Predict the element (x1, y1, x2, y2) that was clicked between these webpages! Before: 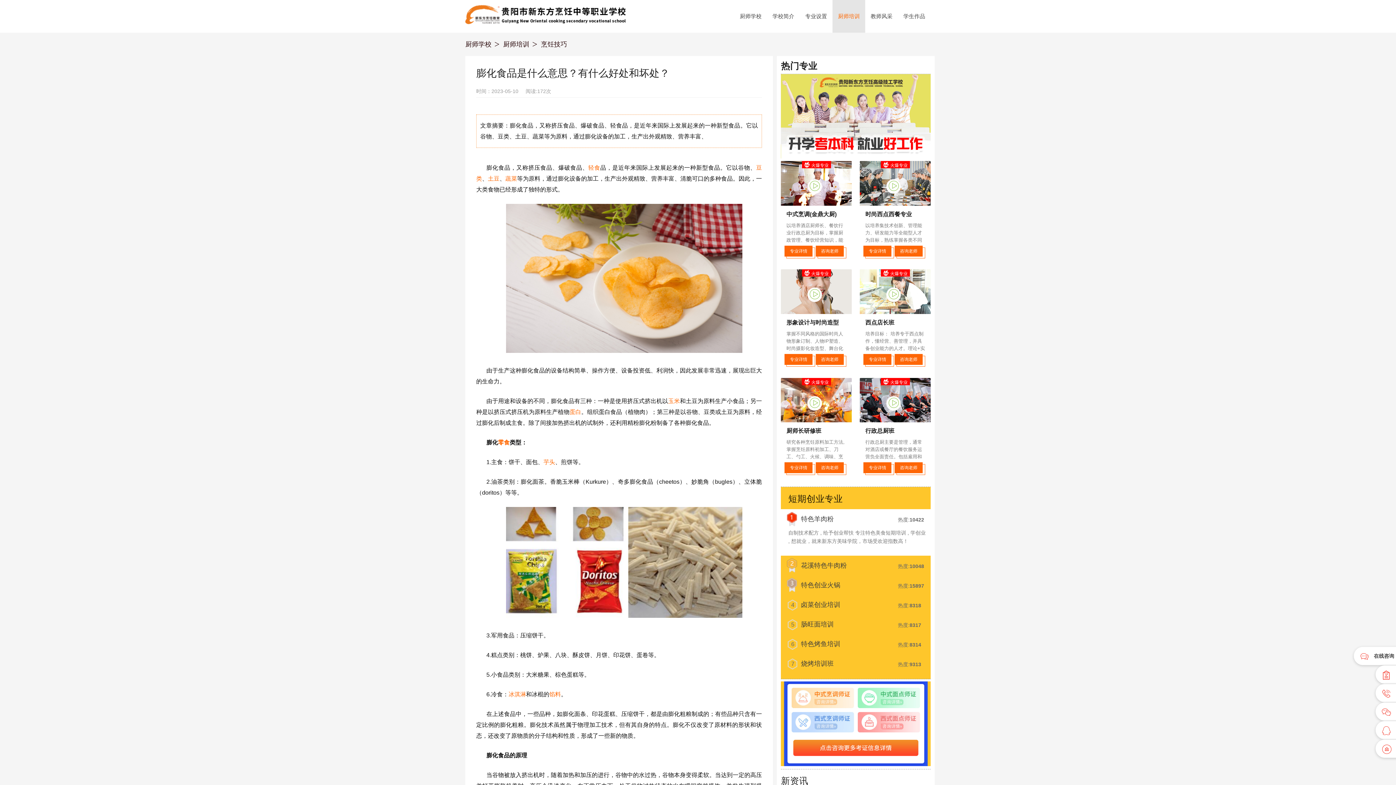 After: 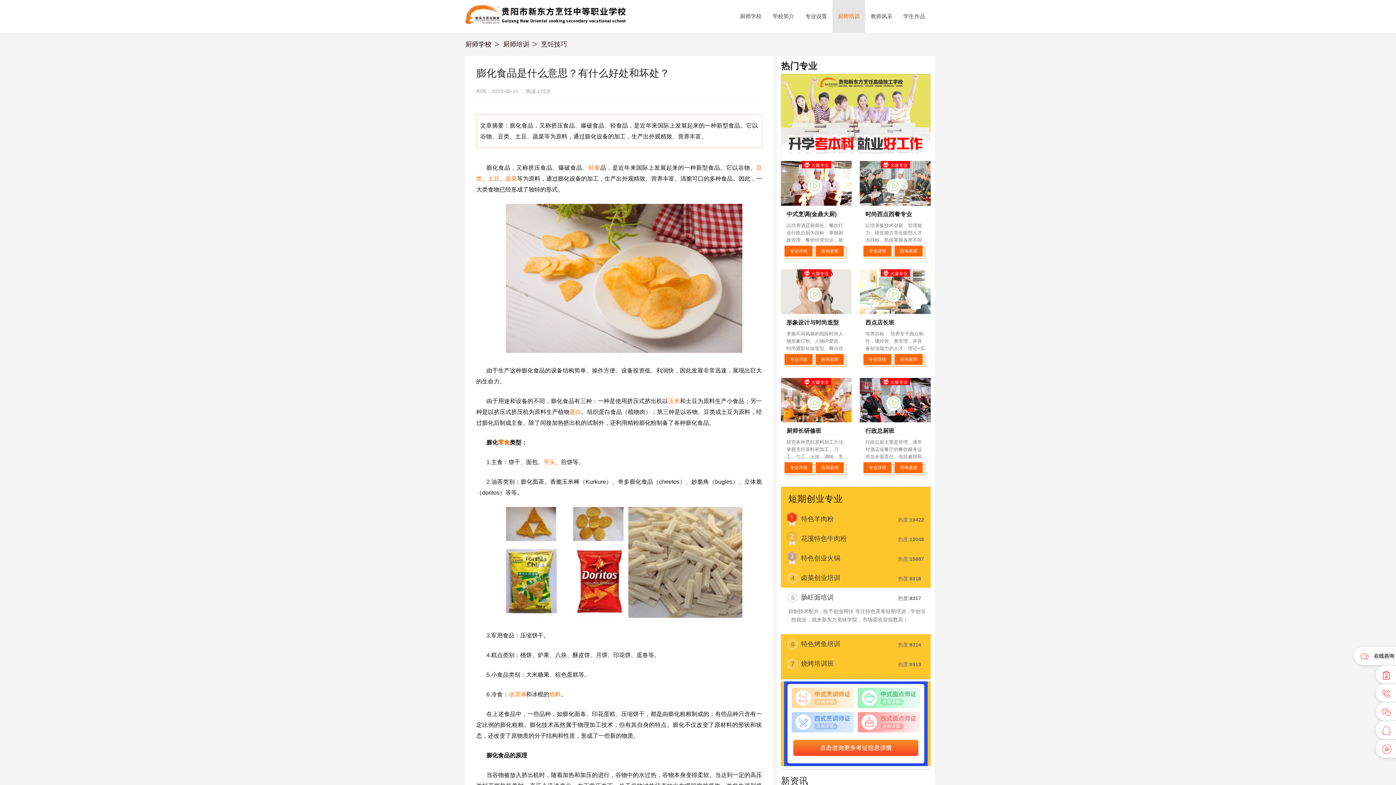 Action: bbox: (781, 614, 930, 634) label: 5
肠旺面培训

热度:8317